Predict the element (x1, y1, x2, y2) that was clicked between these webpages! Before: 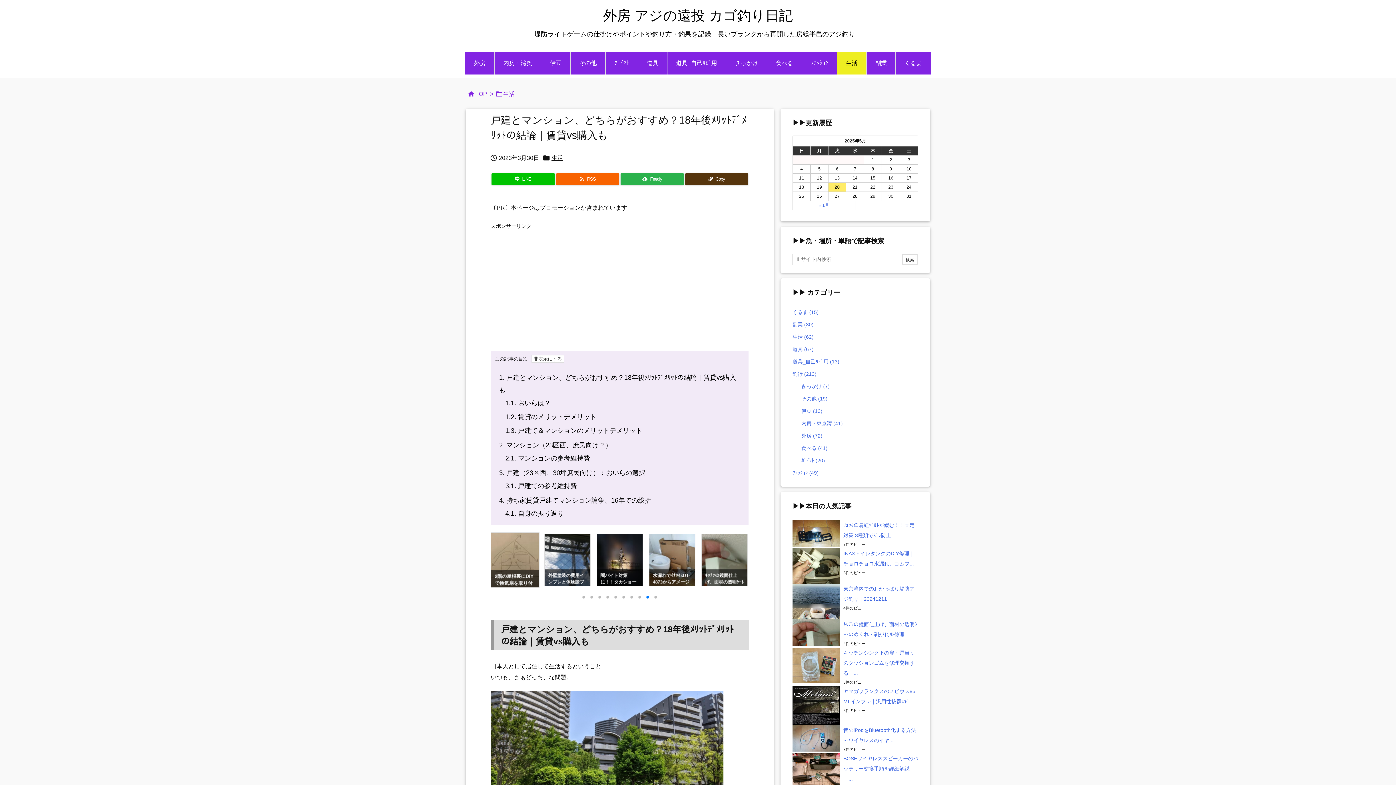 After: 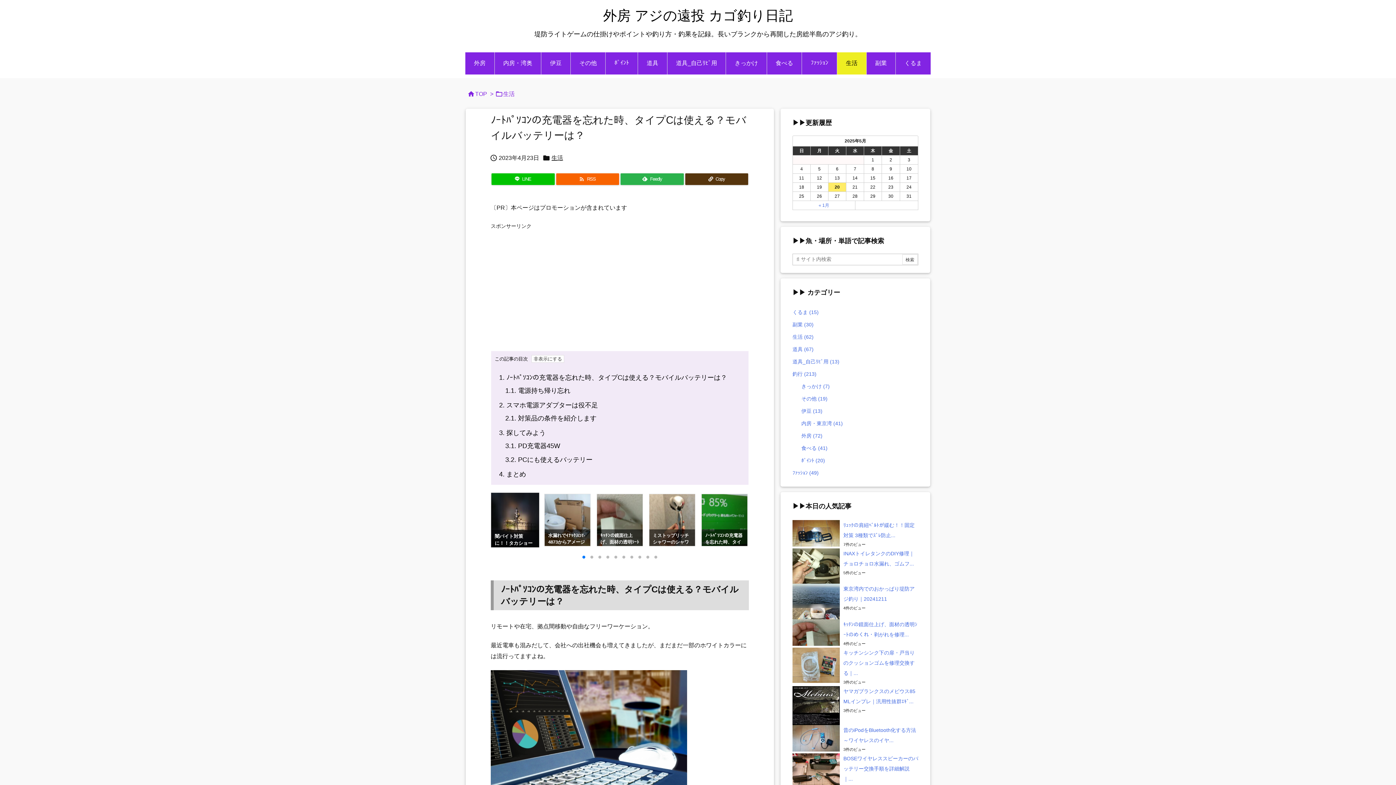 Action: bbox: (596, 534, 643, 586) label: ﾉｰﾄﾊﾟｿｺﾝの充電器を忘れた時、タイプCは使える？モバイルバッテリーは？